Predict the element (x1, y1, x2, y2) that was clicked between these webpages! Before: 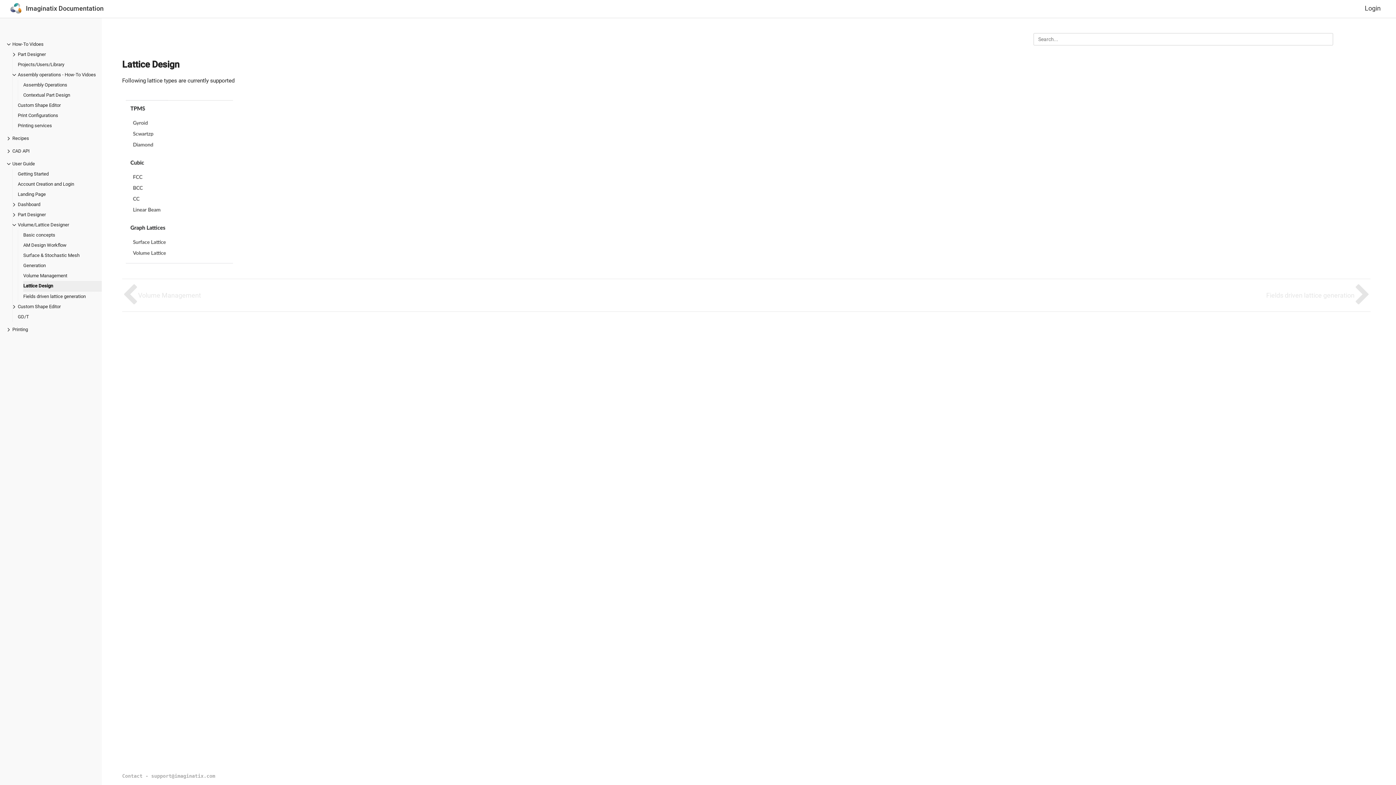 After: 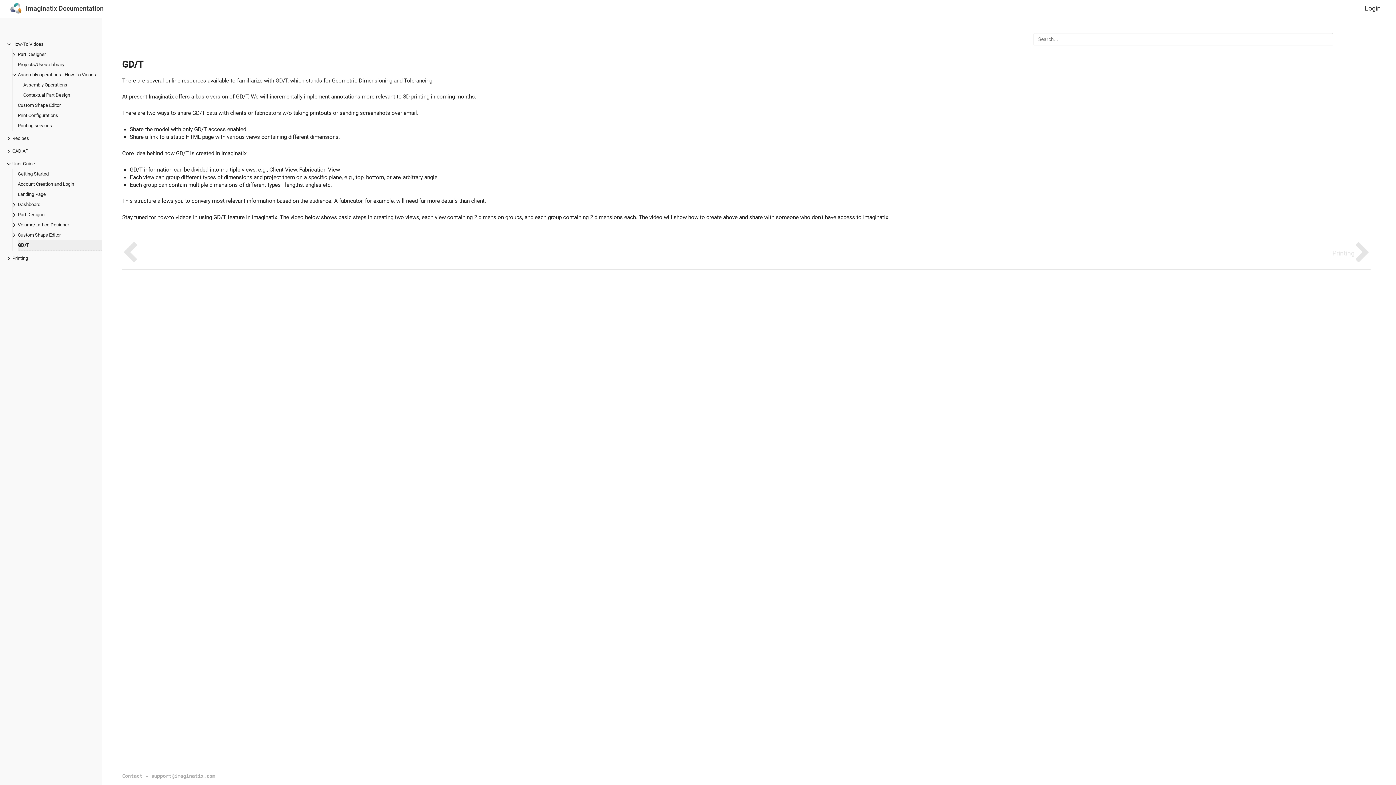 Action: label: GD/T bbox: (17, 311, 101, 322)